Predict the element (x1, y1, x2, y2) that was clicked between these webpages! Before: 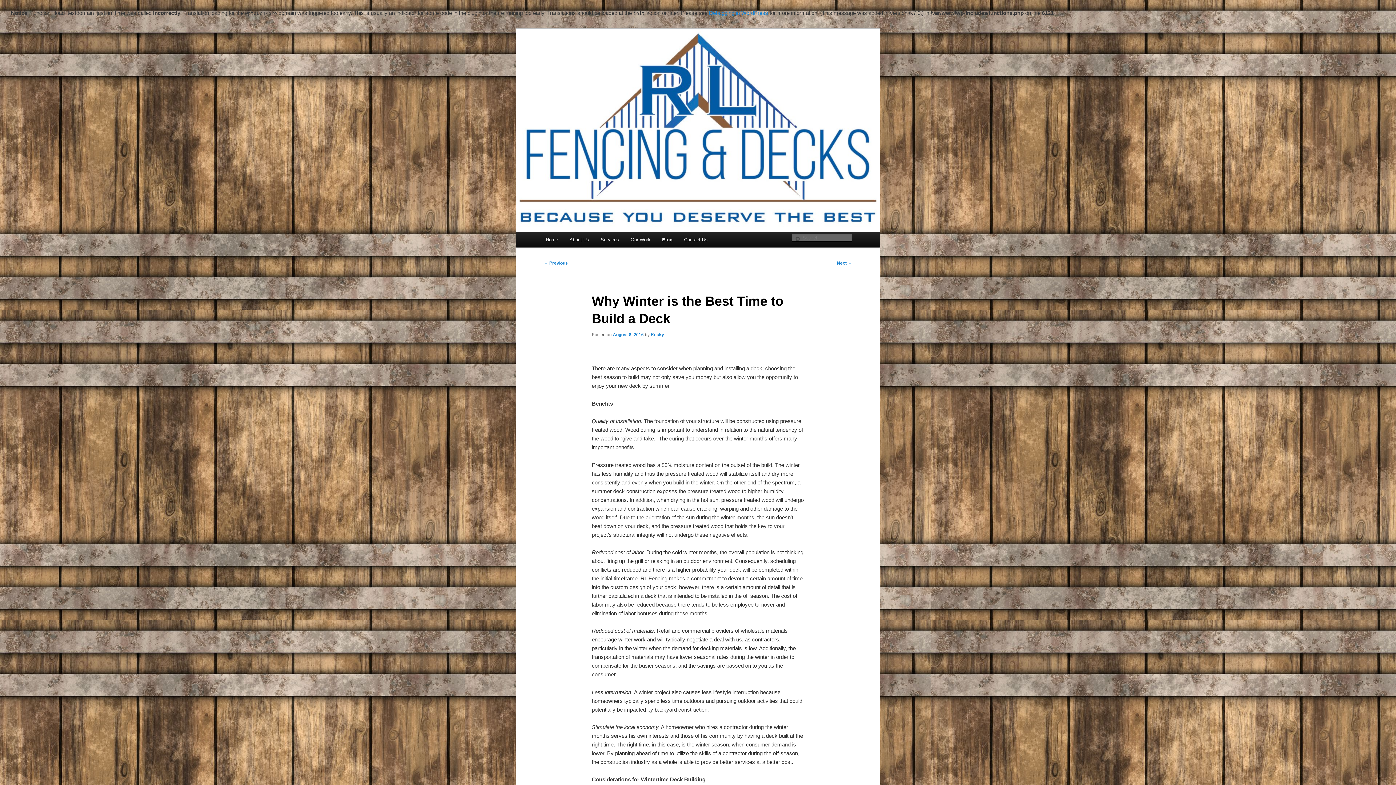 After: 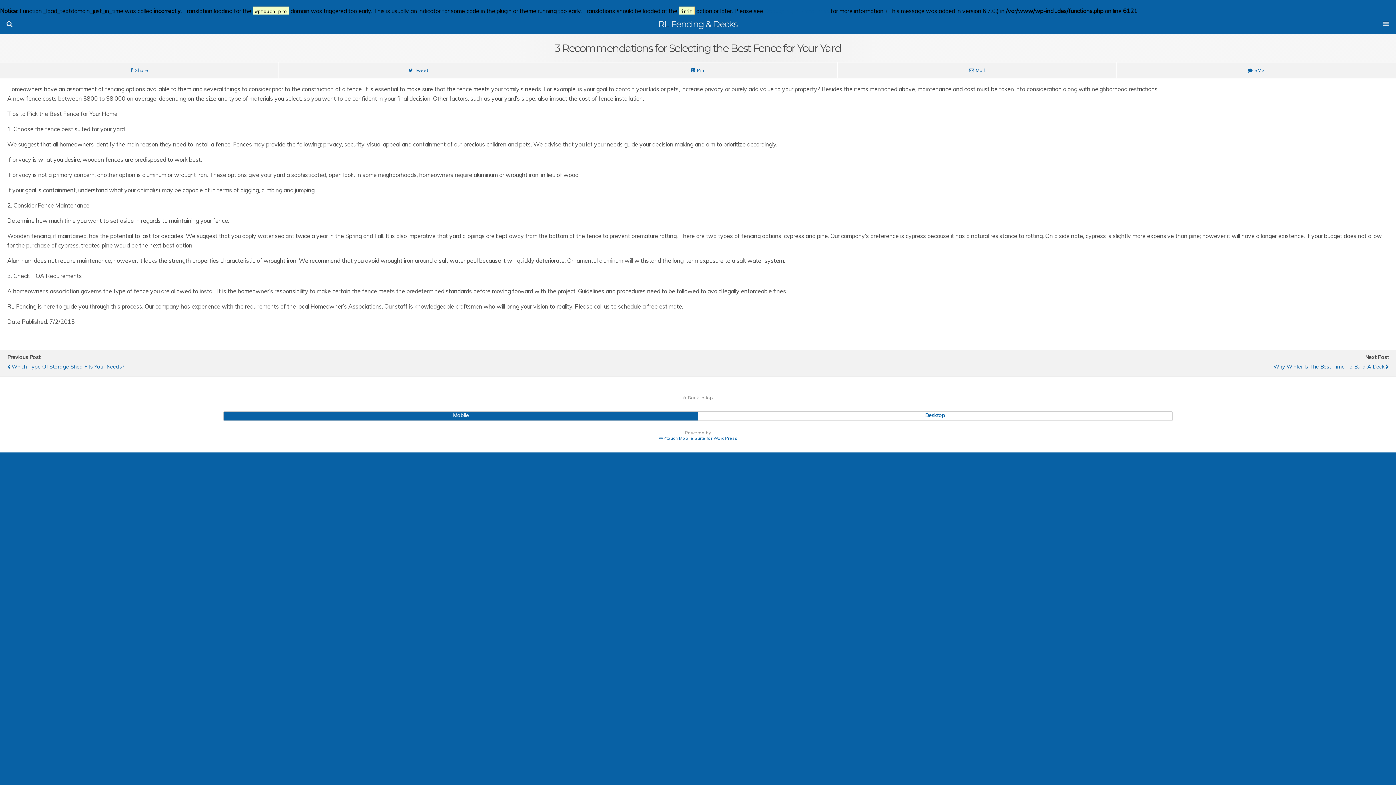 Action: bbox: (544, 260, 568, 265) label: ← Previous